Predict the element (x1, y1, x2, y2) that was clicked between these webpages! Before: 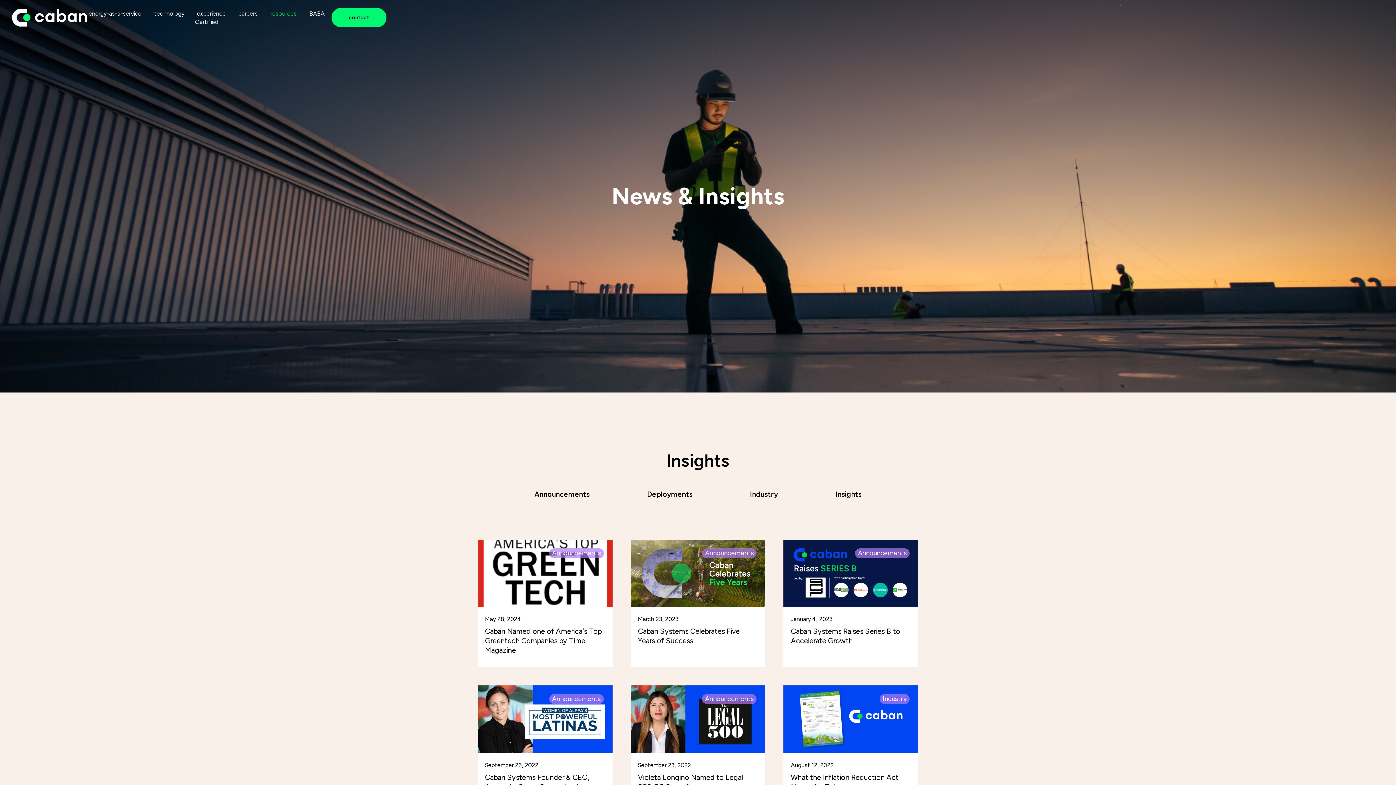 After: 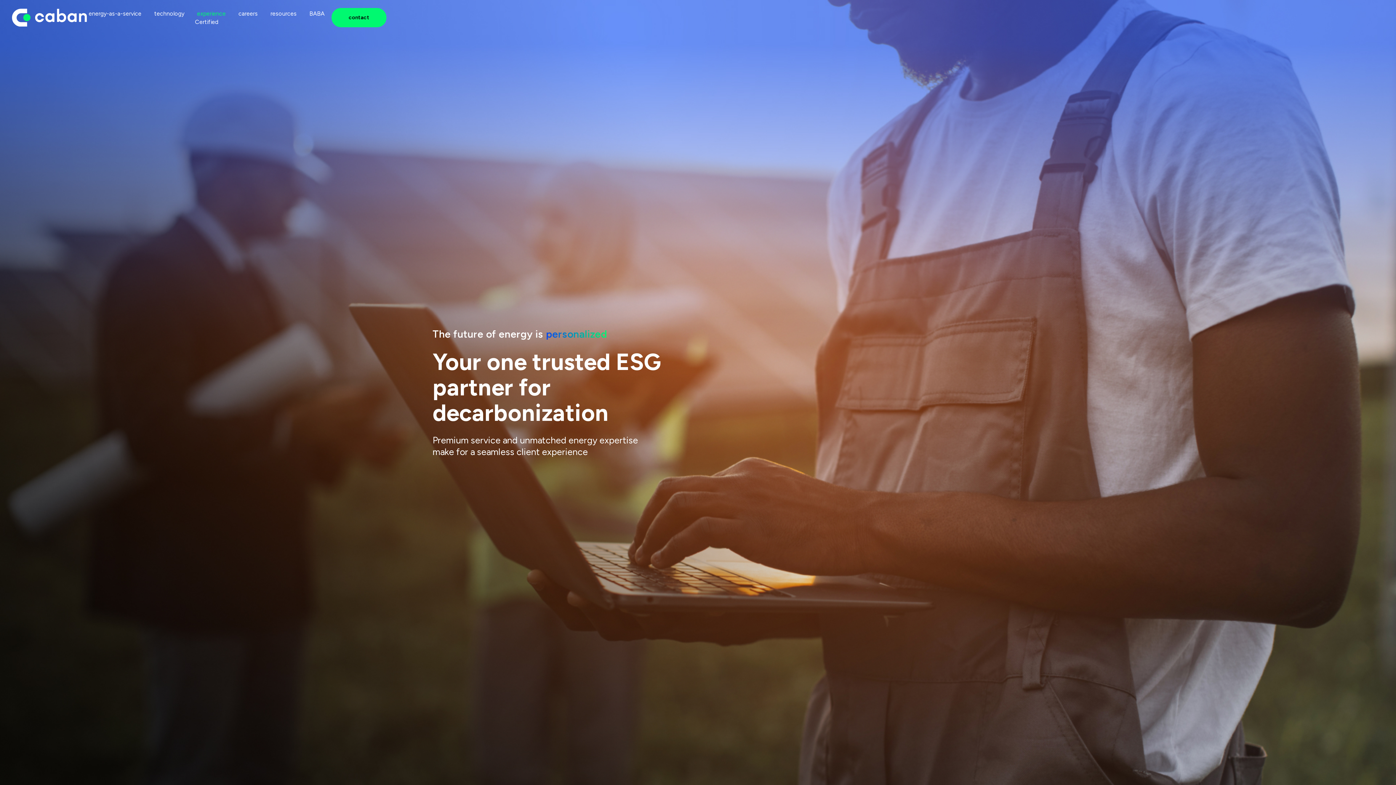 Action: label: experience bbox: (197, 8, 225, 18)